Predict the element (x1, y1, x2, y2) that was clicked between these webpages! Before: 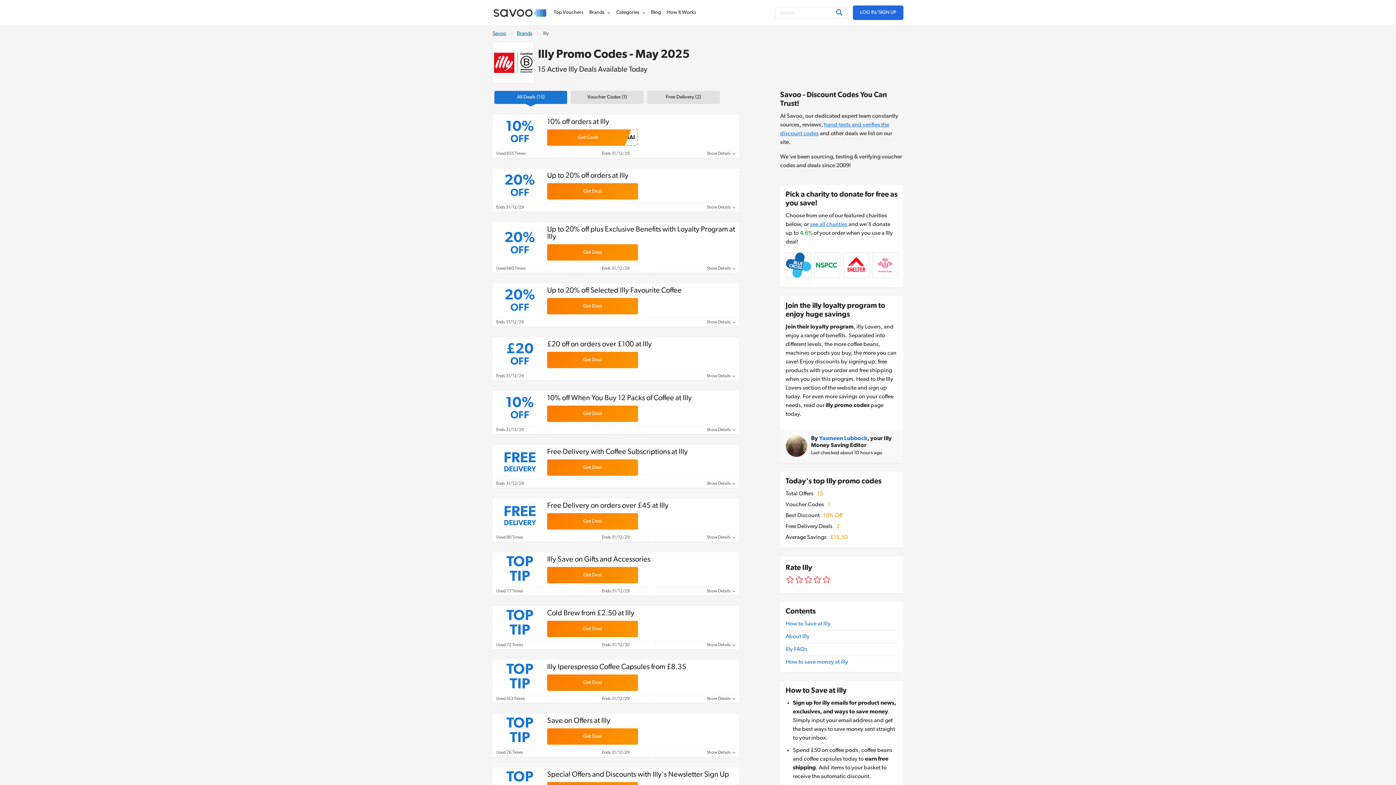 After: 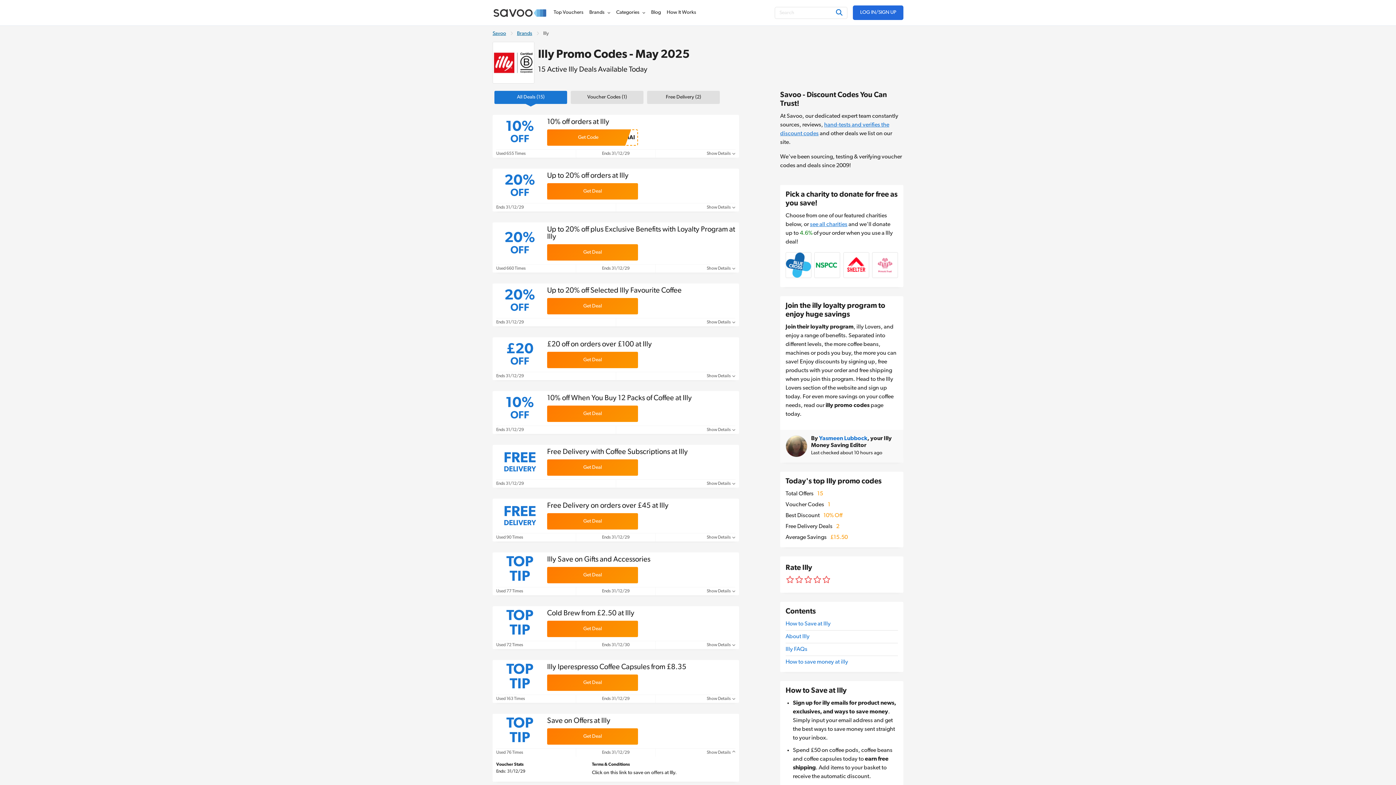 Action: bbox: (706, 750, 735, 755) label: Show Details 